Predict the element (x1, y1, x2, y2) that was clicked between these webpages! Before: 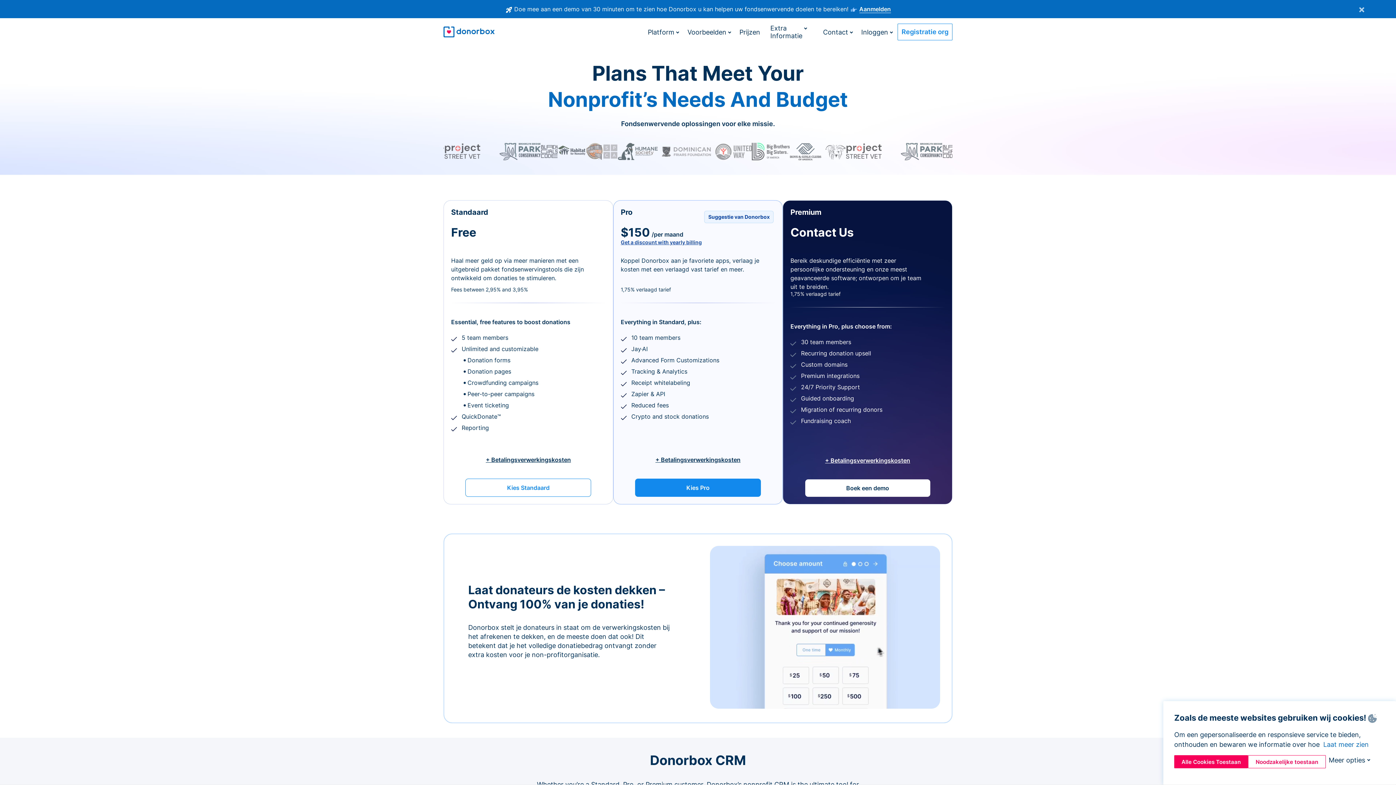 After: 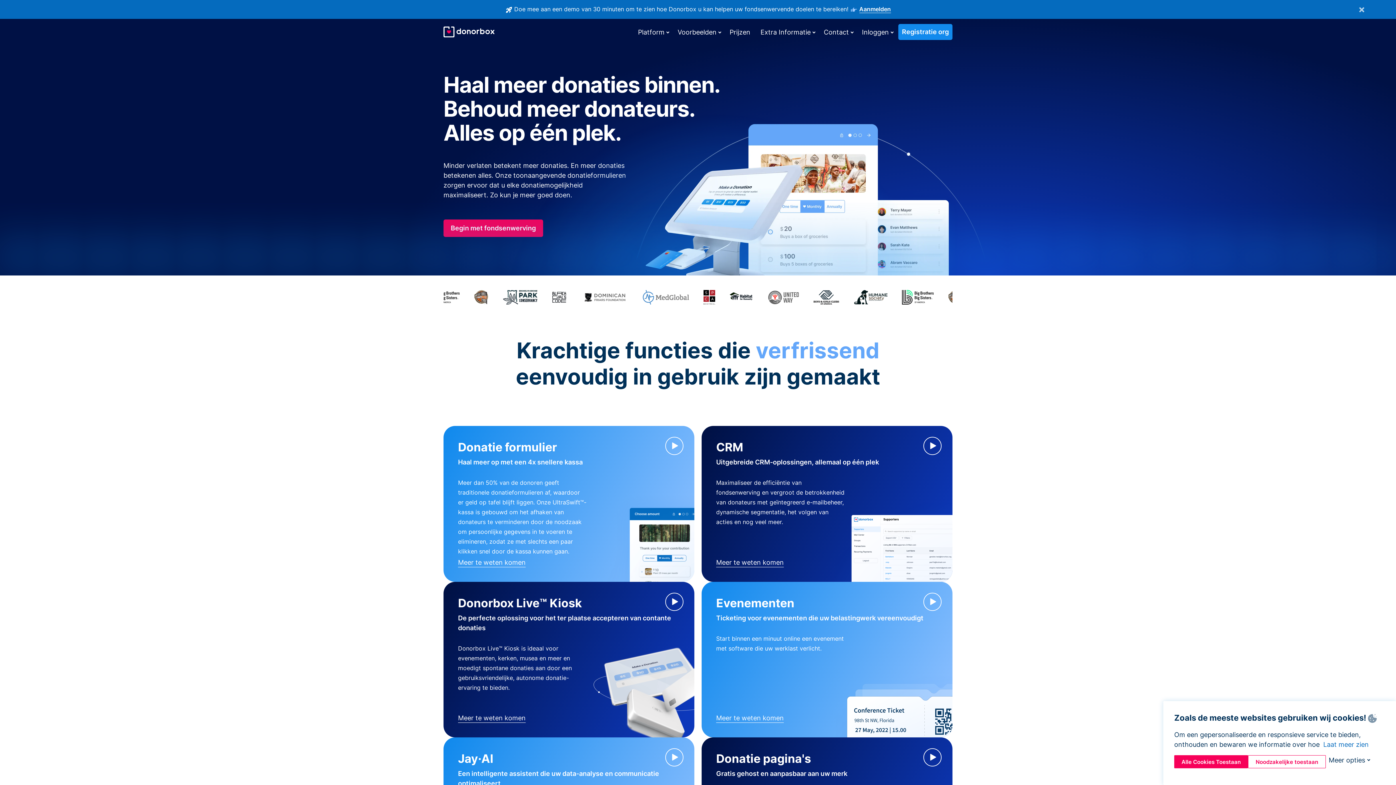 Action: bbox: (443, 26, 494, 37)